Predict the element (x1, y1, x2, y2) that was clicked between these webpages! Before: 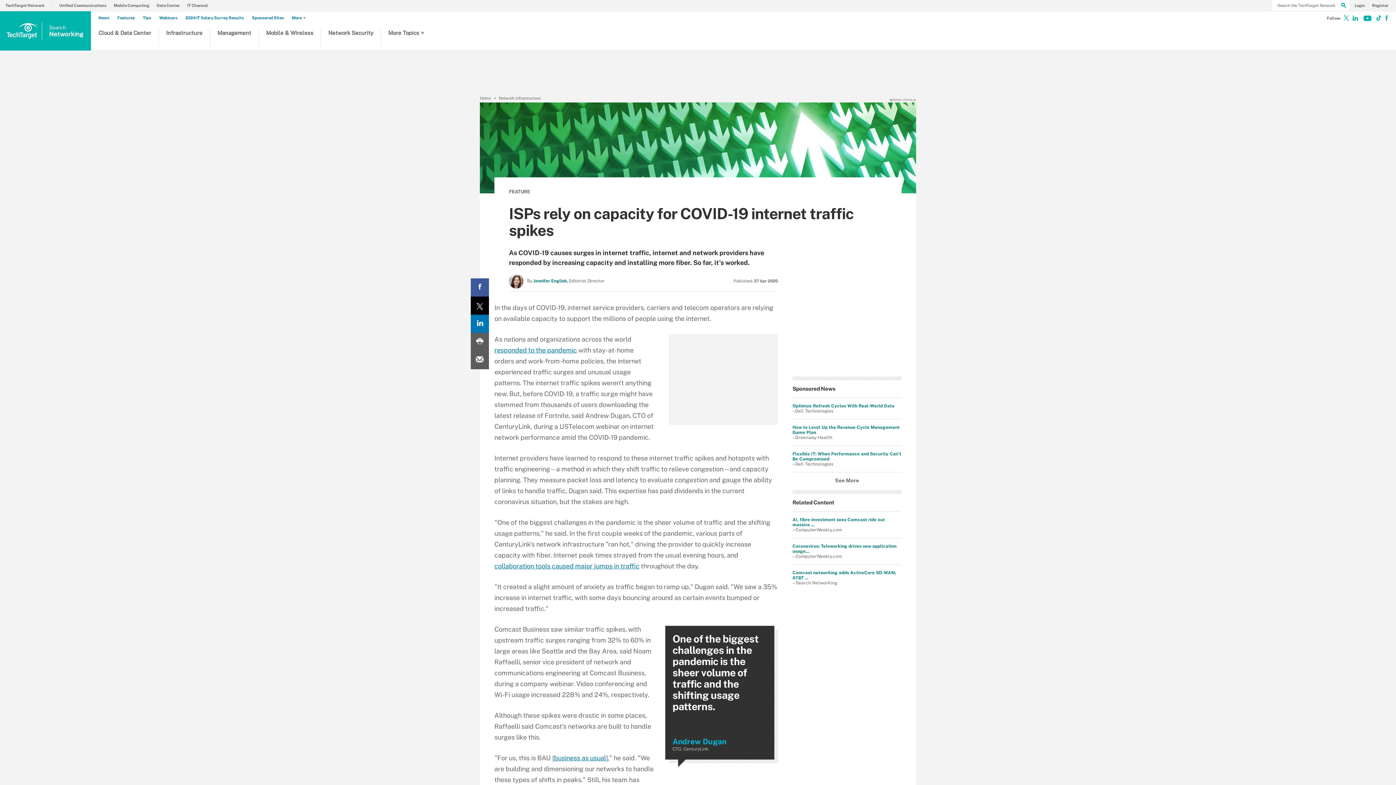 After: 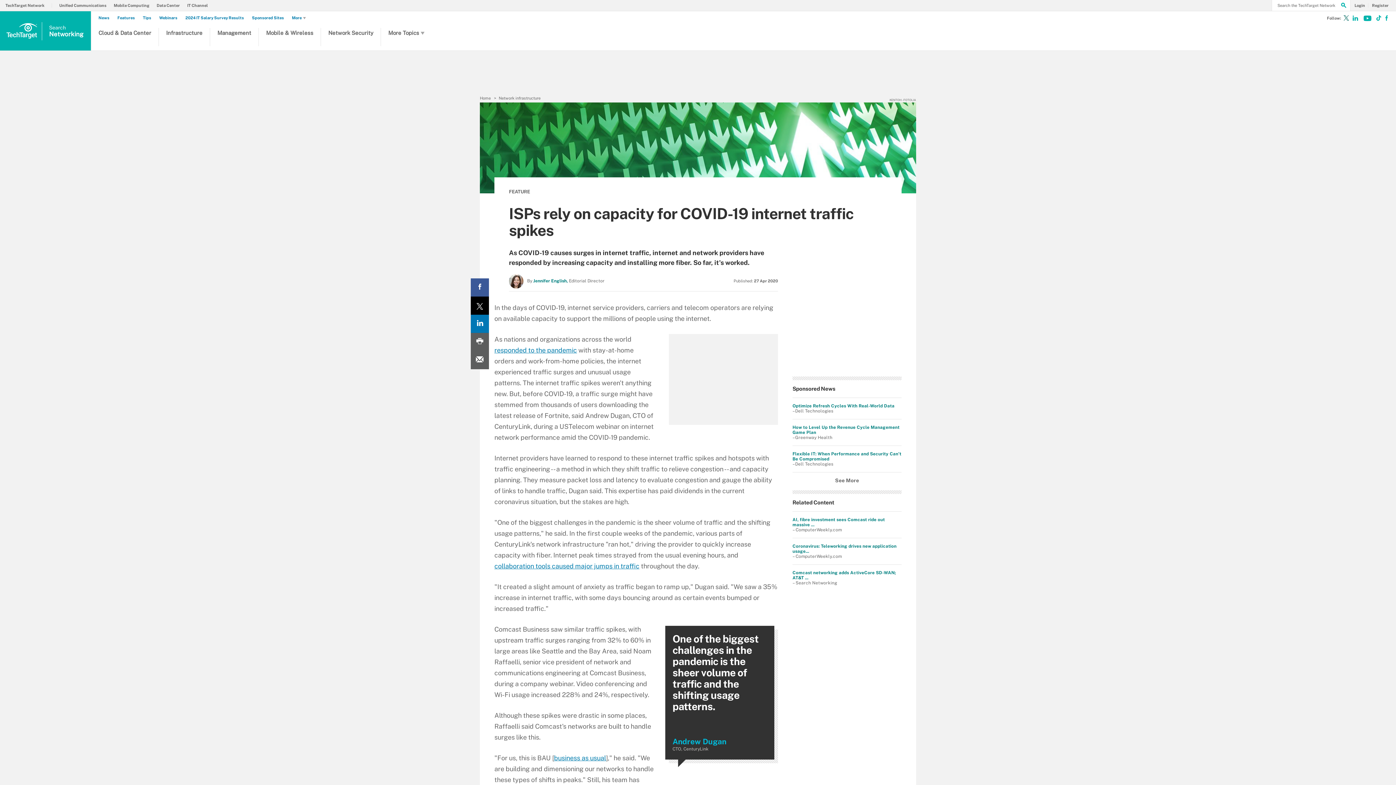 Action: label: Follow on X bbox: (1344, 16, 1349, 22)